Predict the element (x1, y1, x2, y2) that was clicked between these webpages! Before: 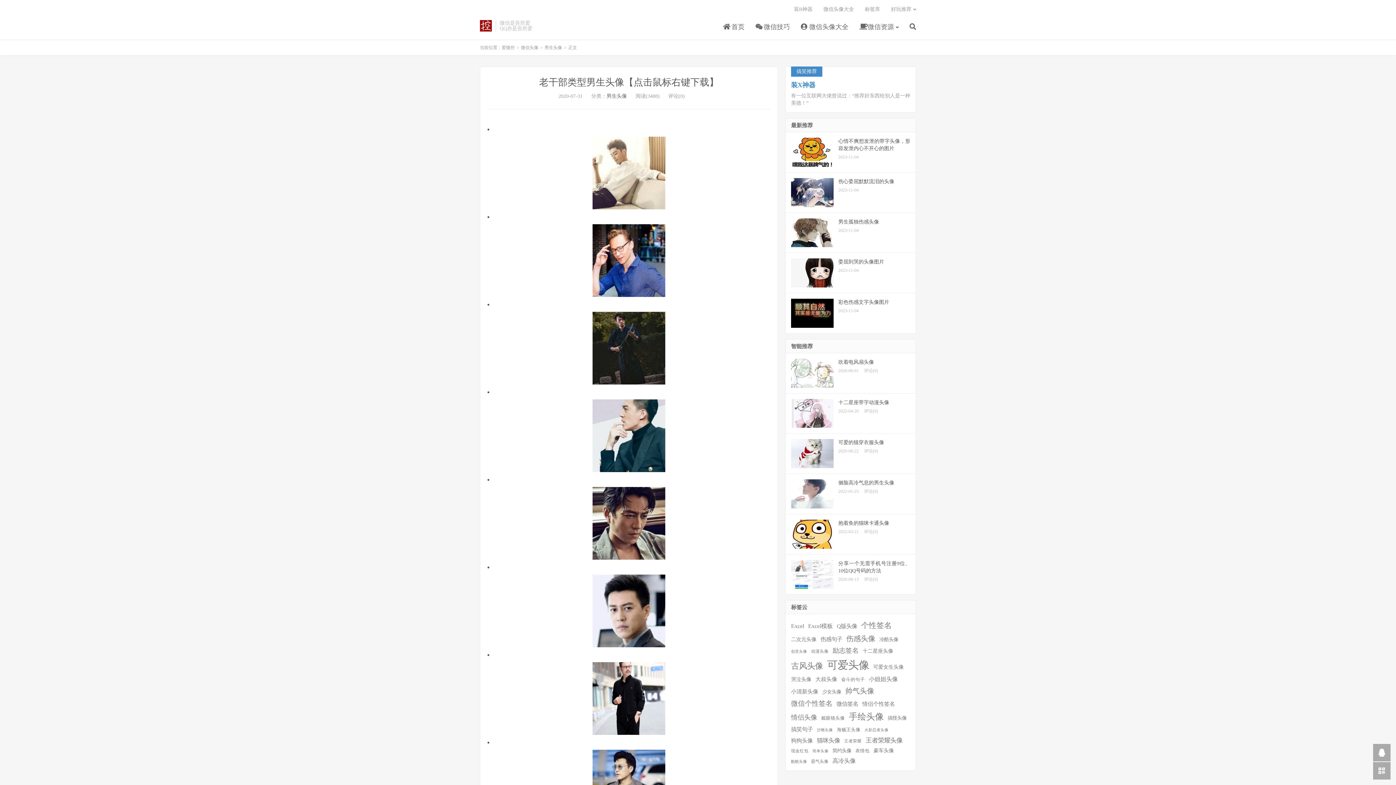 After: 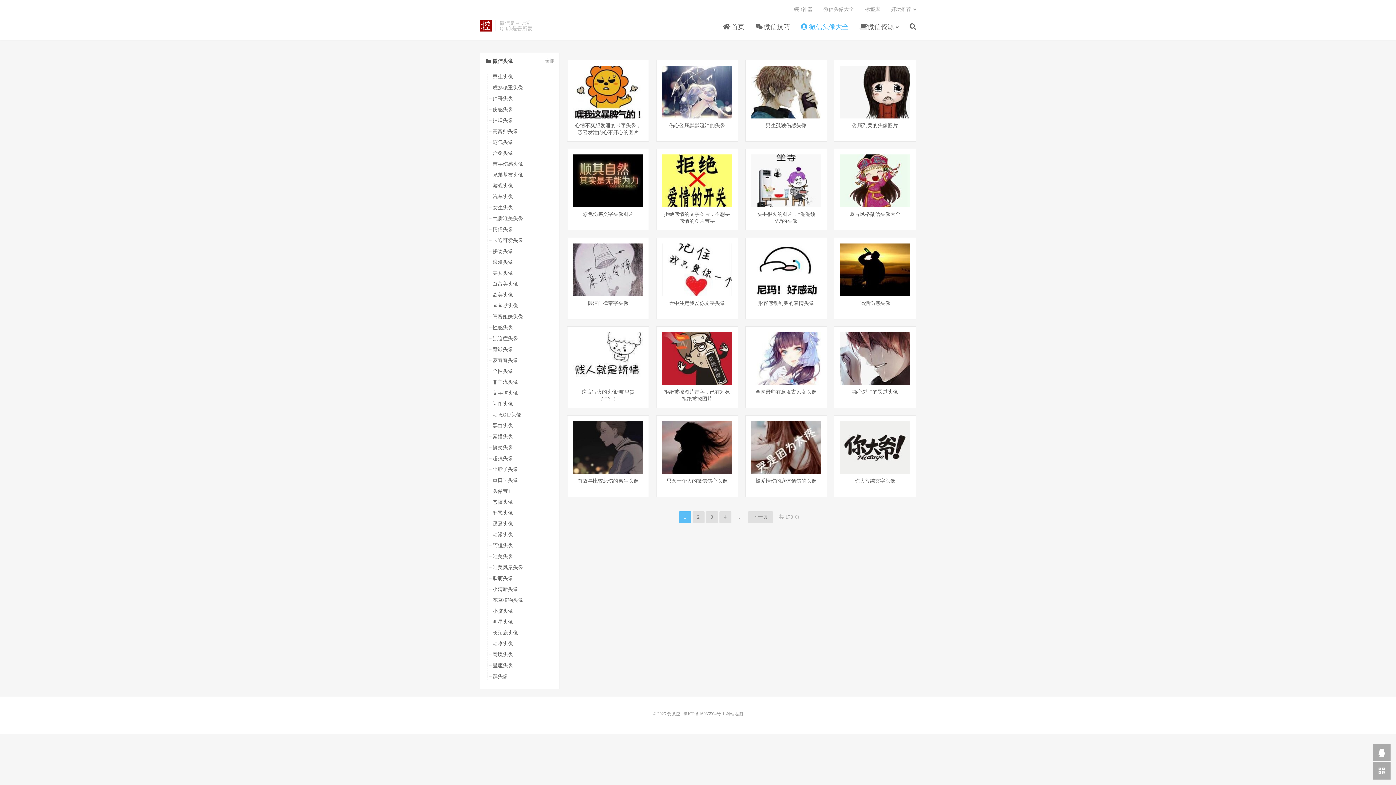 Action: bbox: (801, 20, 848, 34) label:  微信头像大全